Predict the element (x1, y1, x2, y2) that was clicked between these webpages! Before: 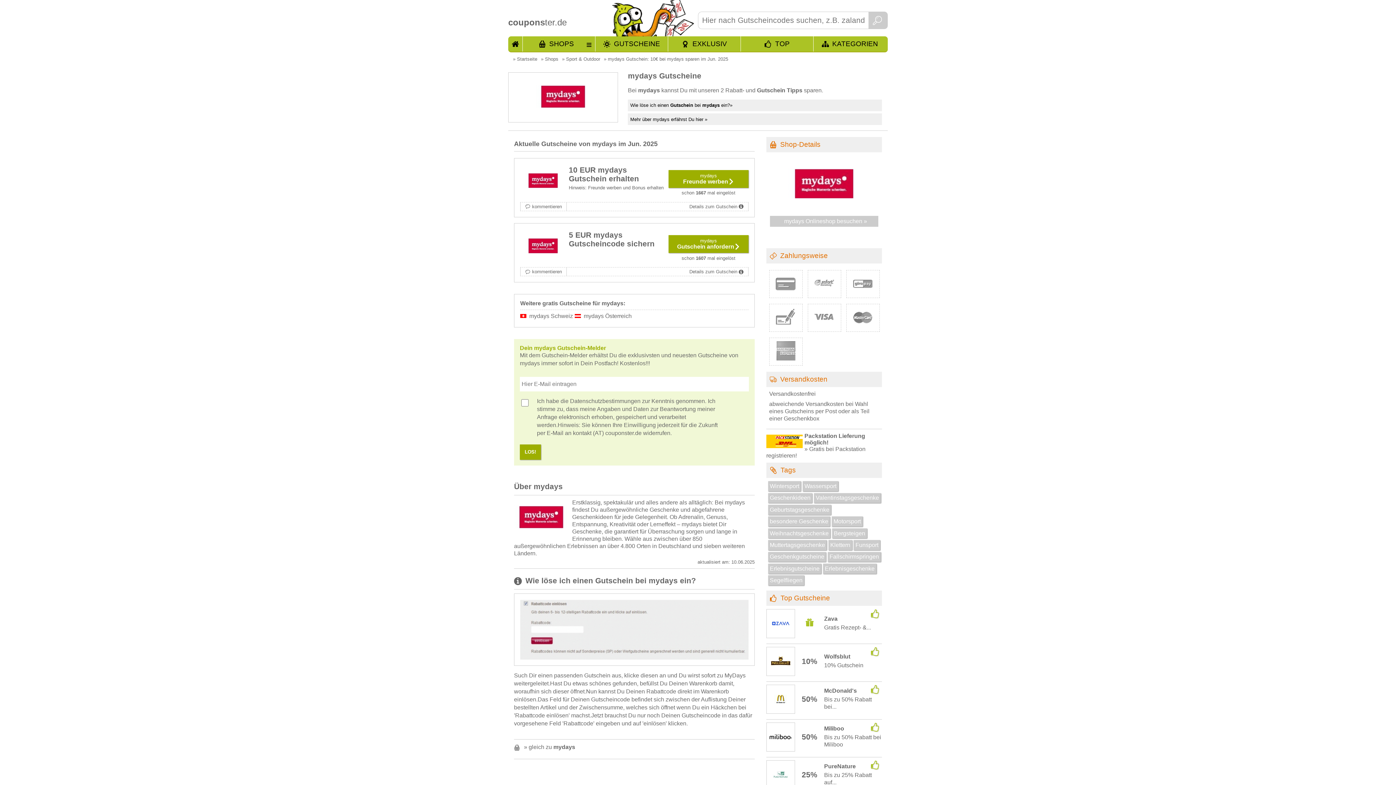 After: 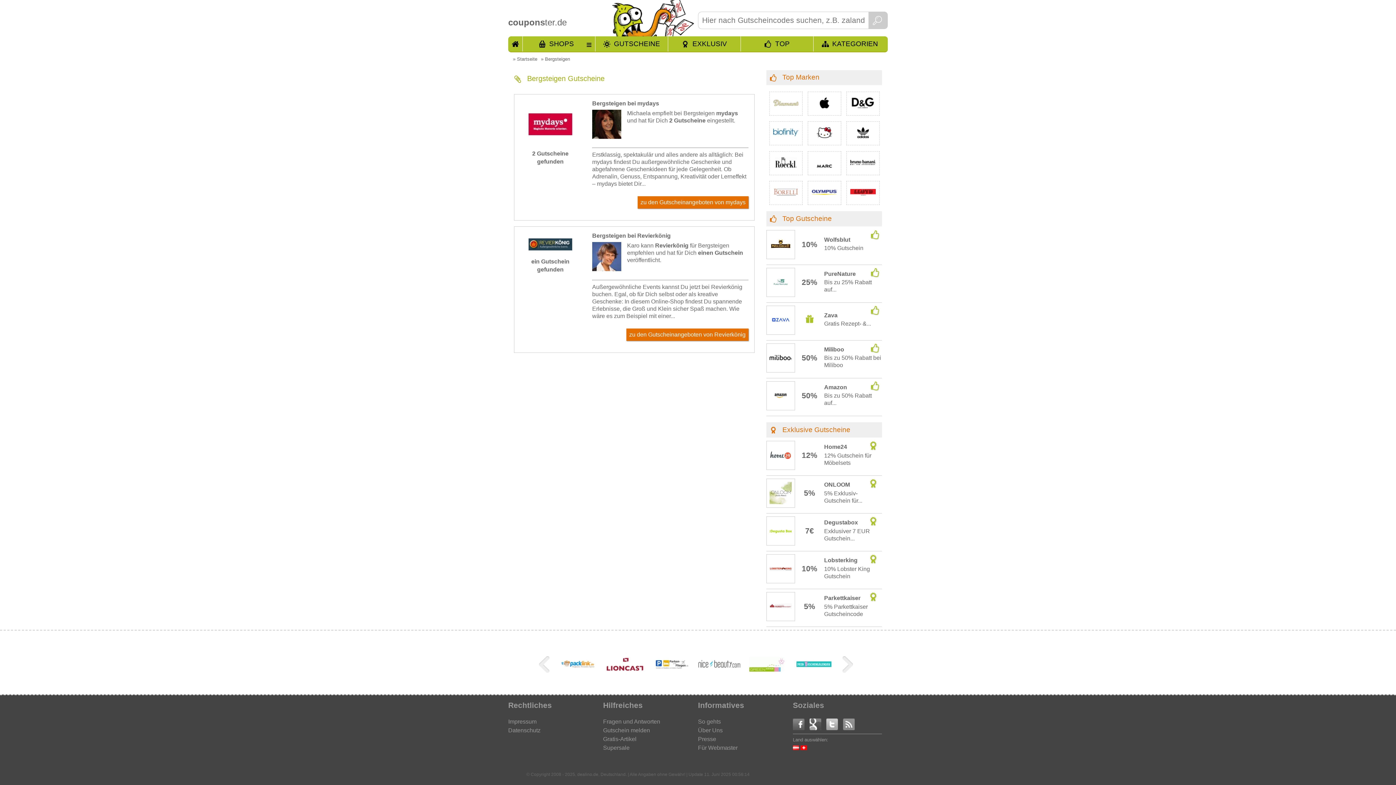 Action: label: Bergsteigen bbox: (832, 528, 867, 538)